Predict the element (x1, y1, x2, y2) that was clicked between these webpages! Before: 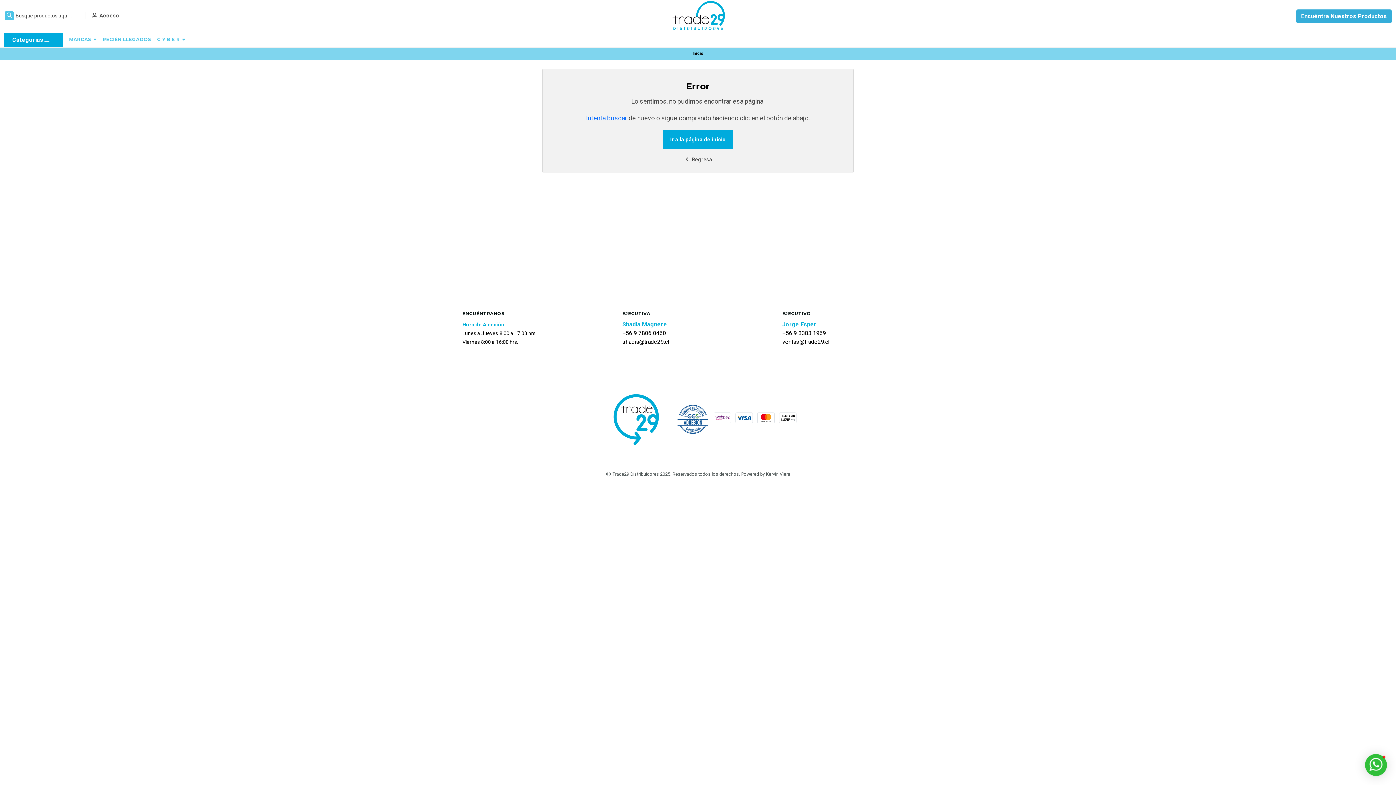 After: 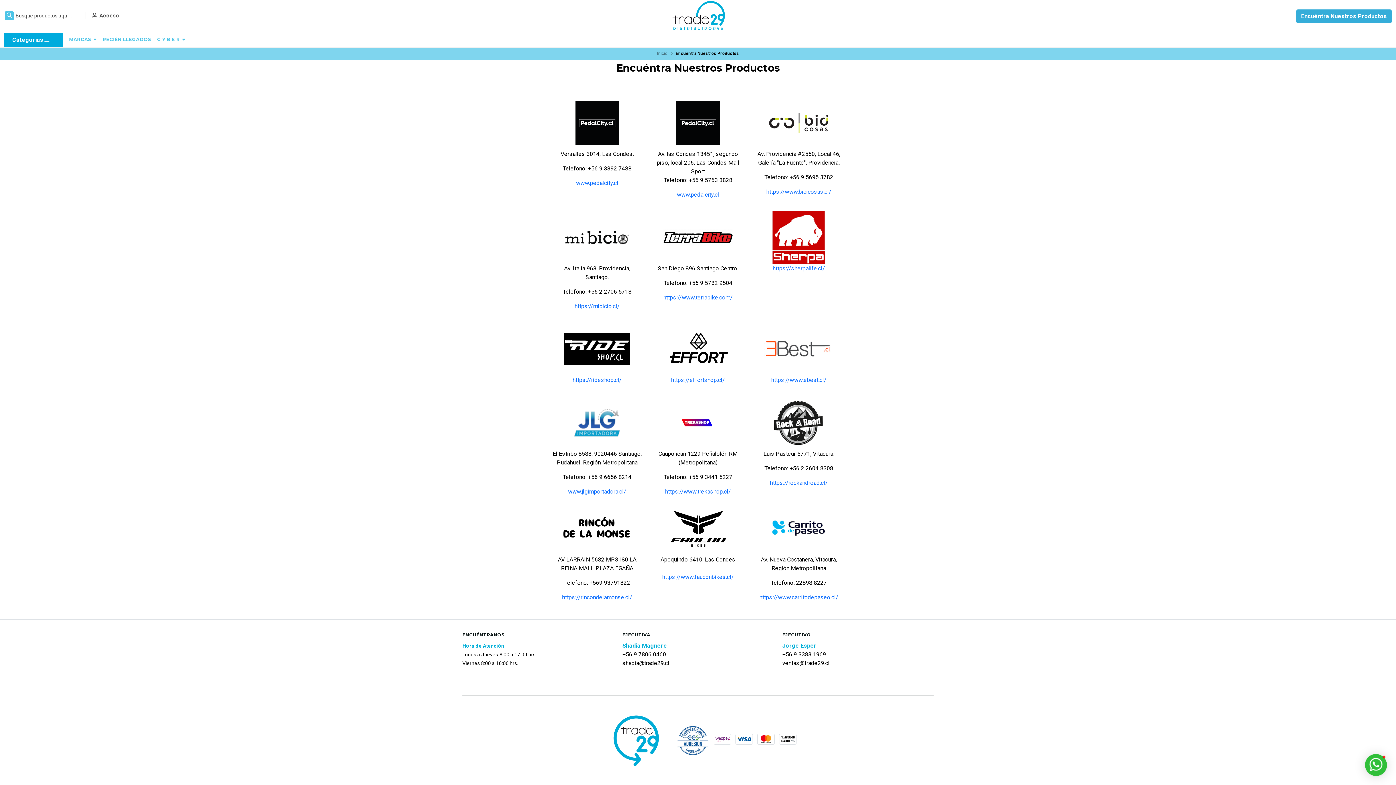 Action: label: Encuéntra Nuestros Productos bbox: (1296, 9, 1392, 23)